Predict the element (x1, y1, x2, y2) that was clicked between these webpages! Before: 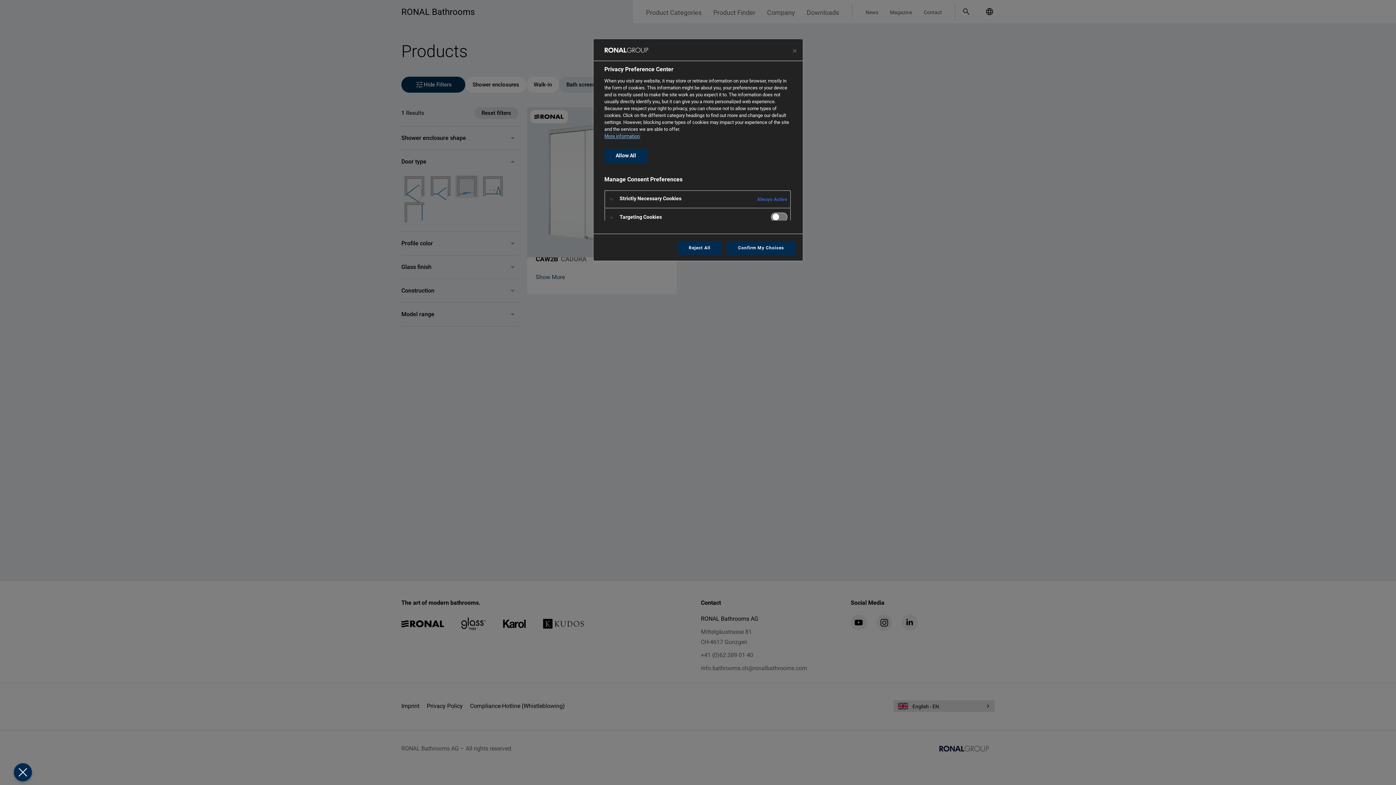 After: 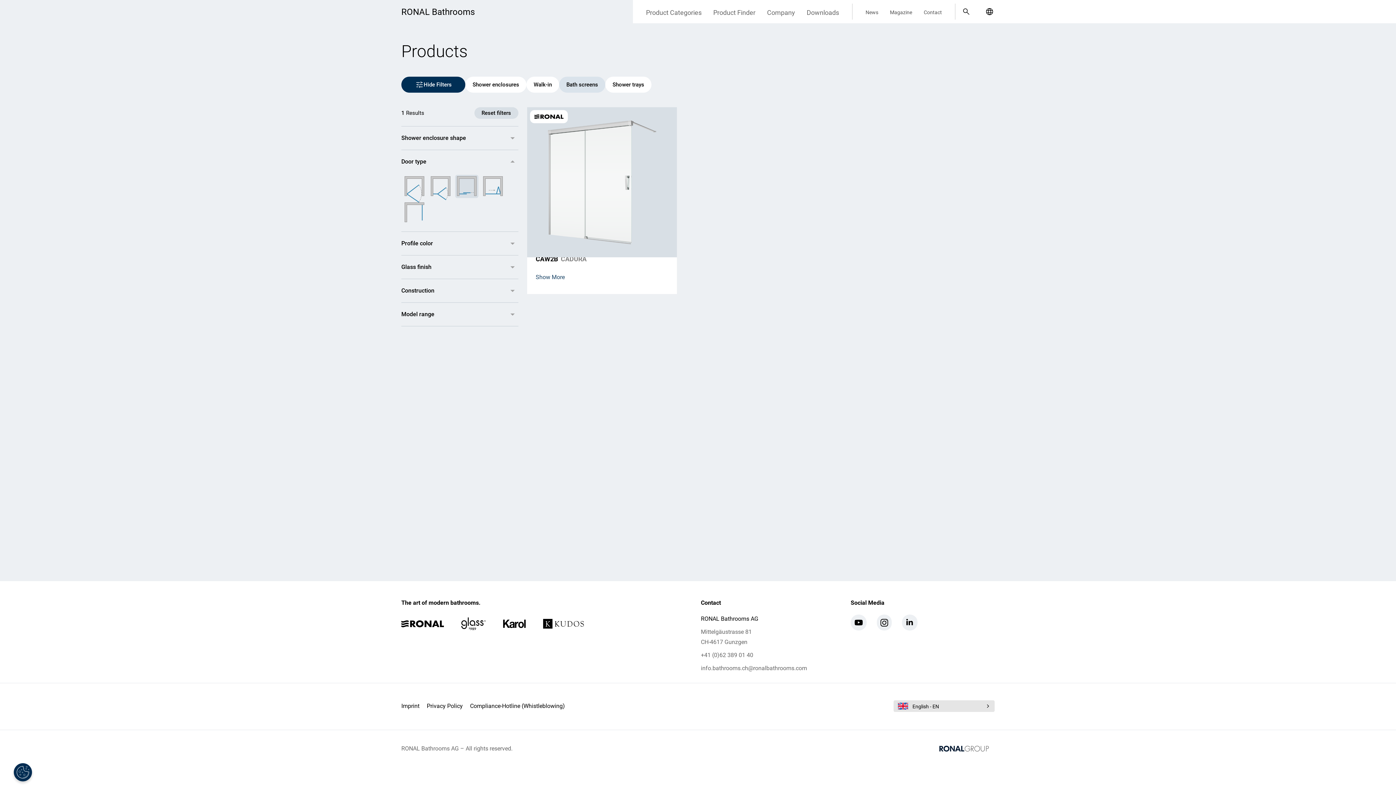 Action: label: Close bbox: (786, 42, 802, 58)